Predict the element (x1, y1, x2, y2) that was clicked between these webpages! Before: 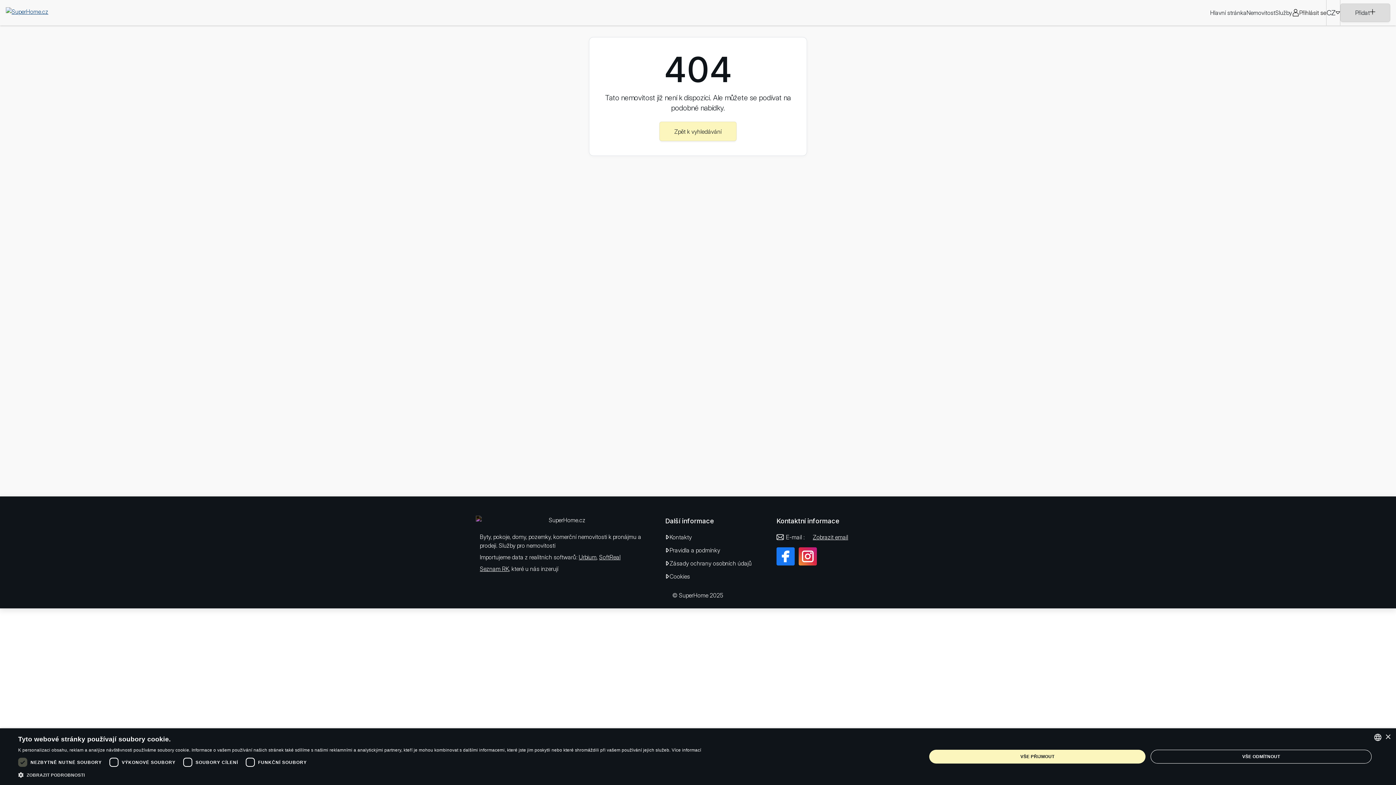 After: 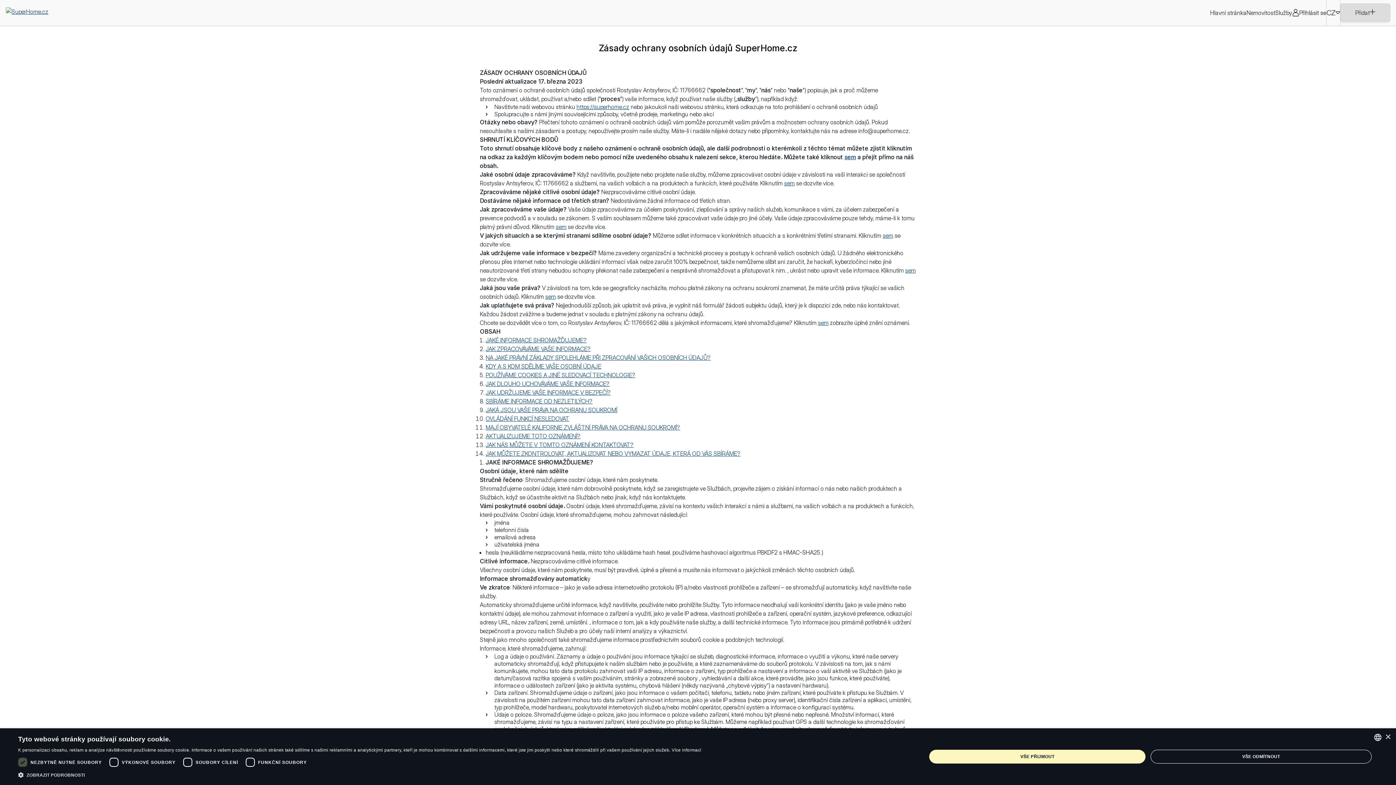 Action: bbox: (669, 559, 752, 568) label: Zásady ochrany osobních údajů